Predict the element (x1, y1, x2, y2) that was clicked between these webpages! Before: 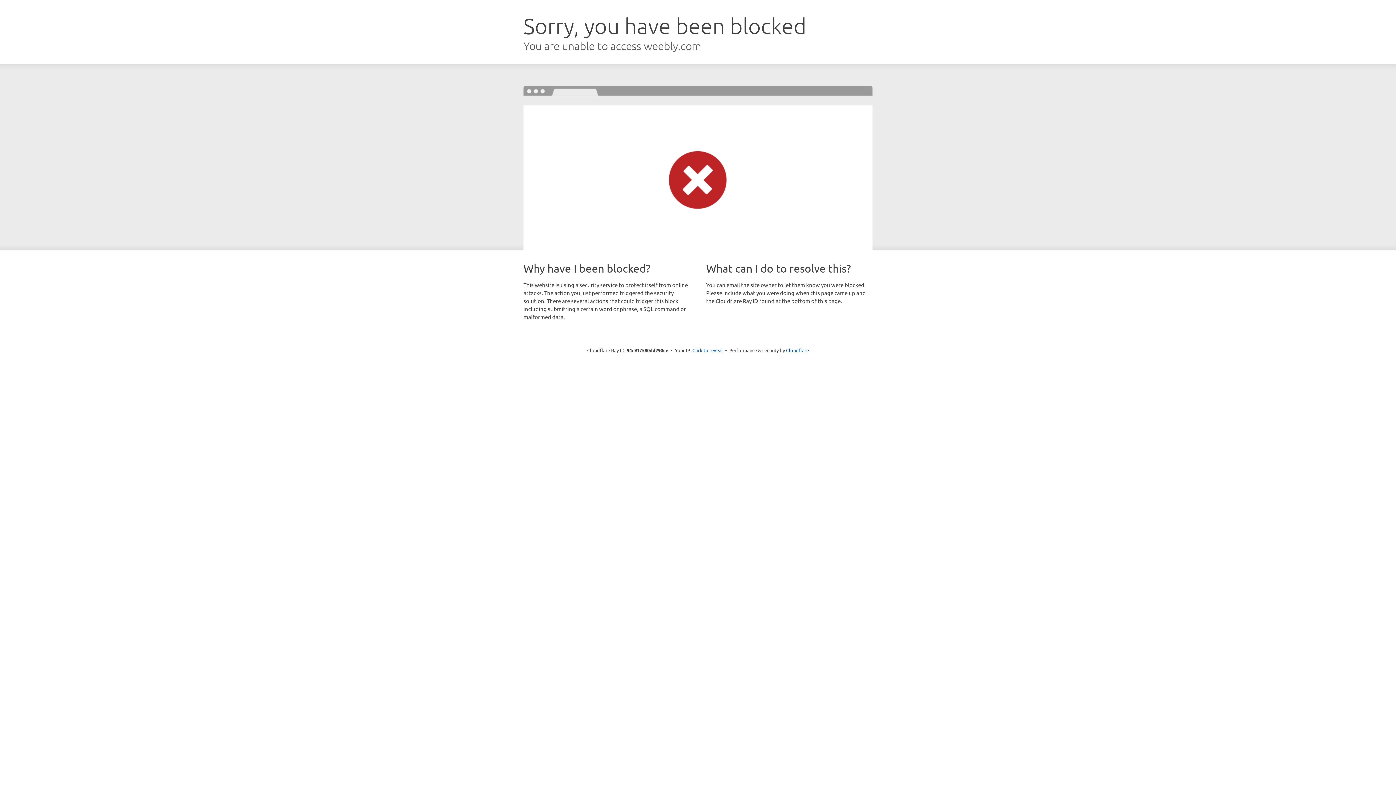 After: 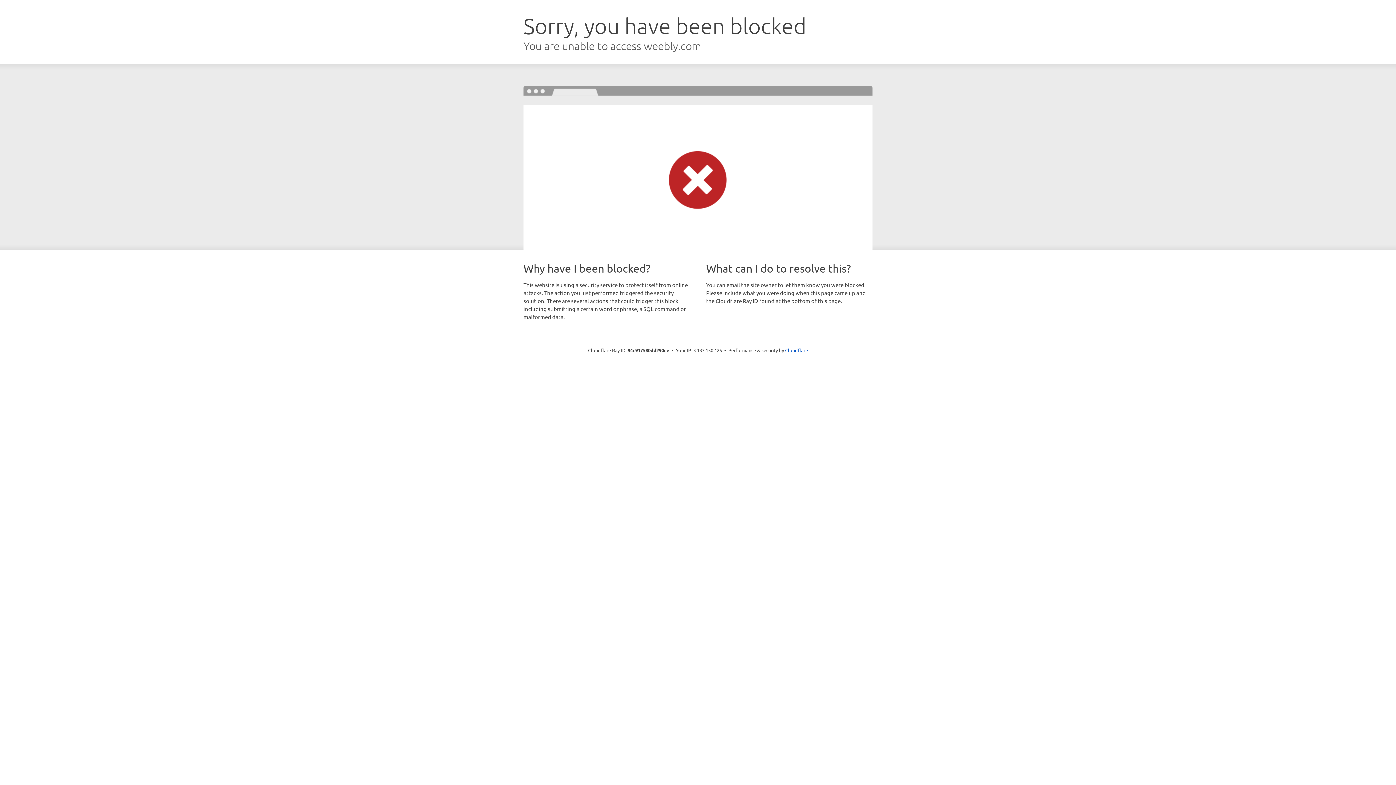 Action: label: Click to reveal bbox: (692, 346, 723, 353)